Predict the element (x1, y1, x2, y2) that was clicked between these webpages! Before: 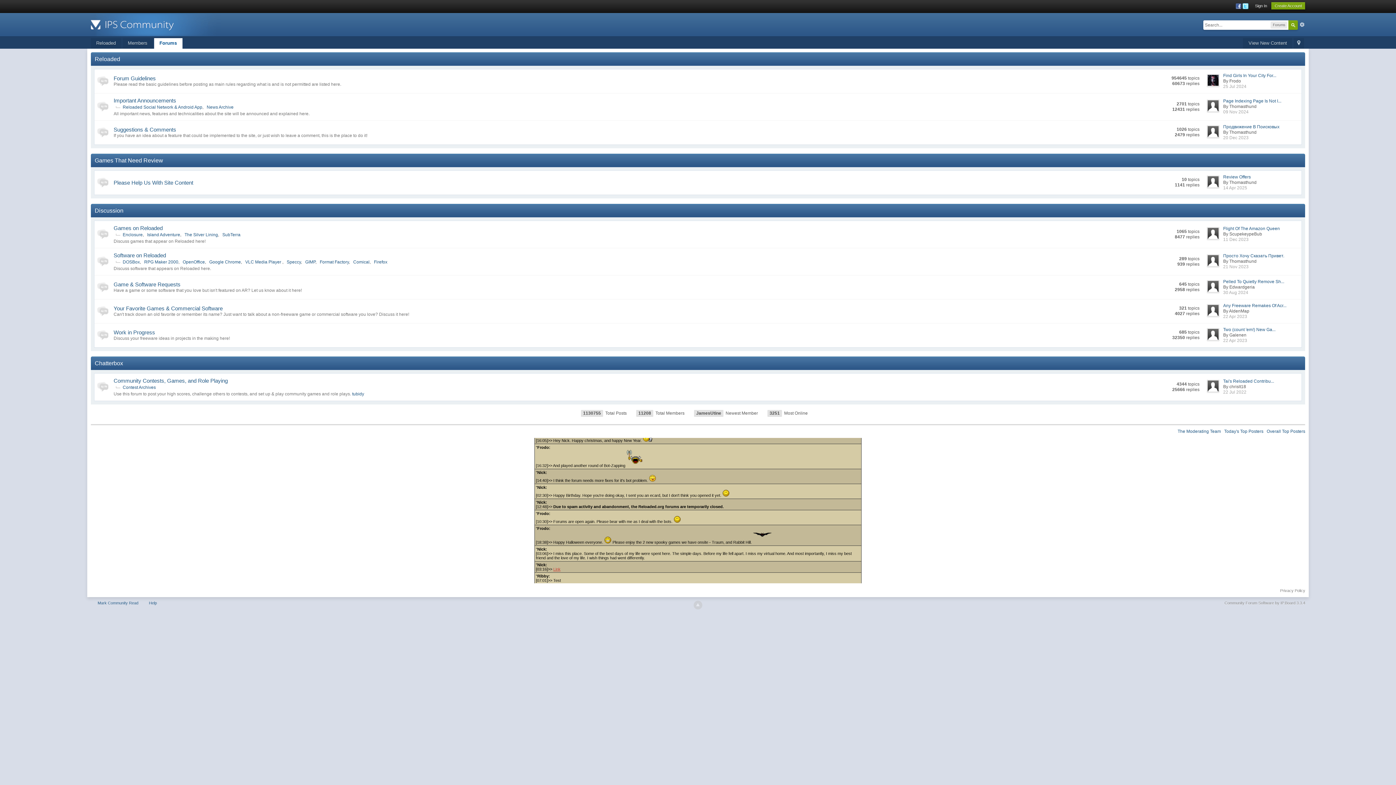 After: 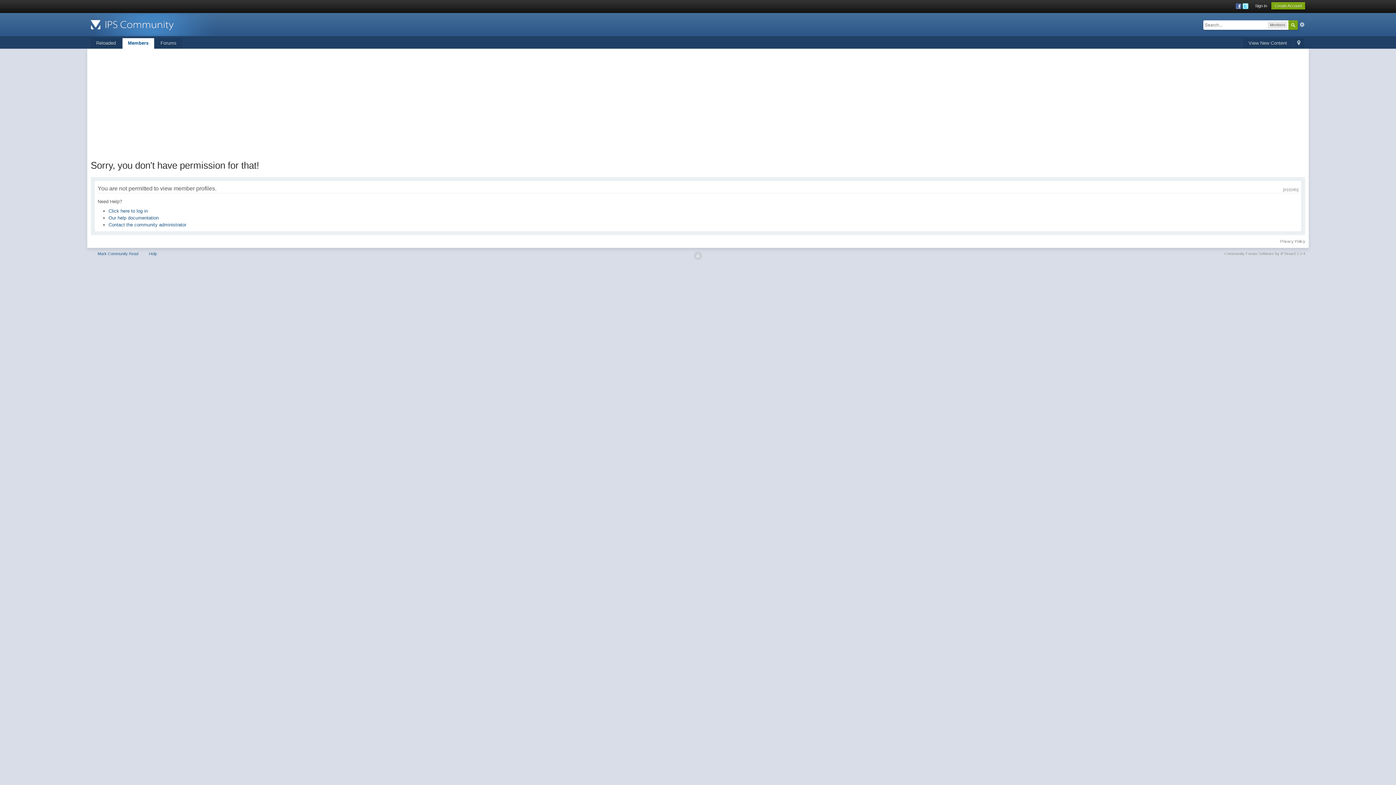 Action: bbox: (1207, 226, 1219, 239)